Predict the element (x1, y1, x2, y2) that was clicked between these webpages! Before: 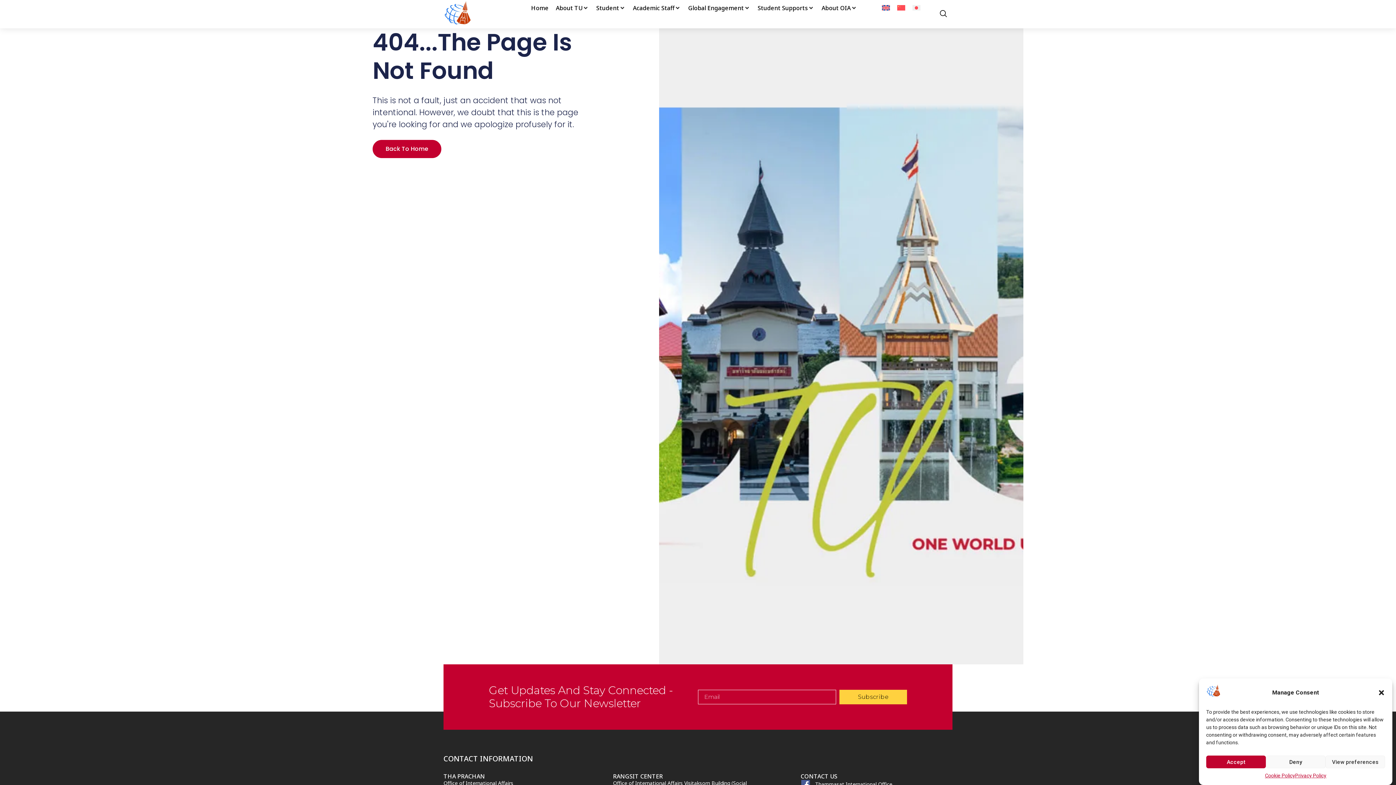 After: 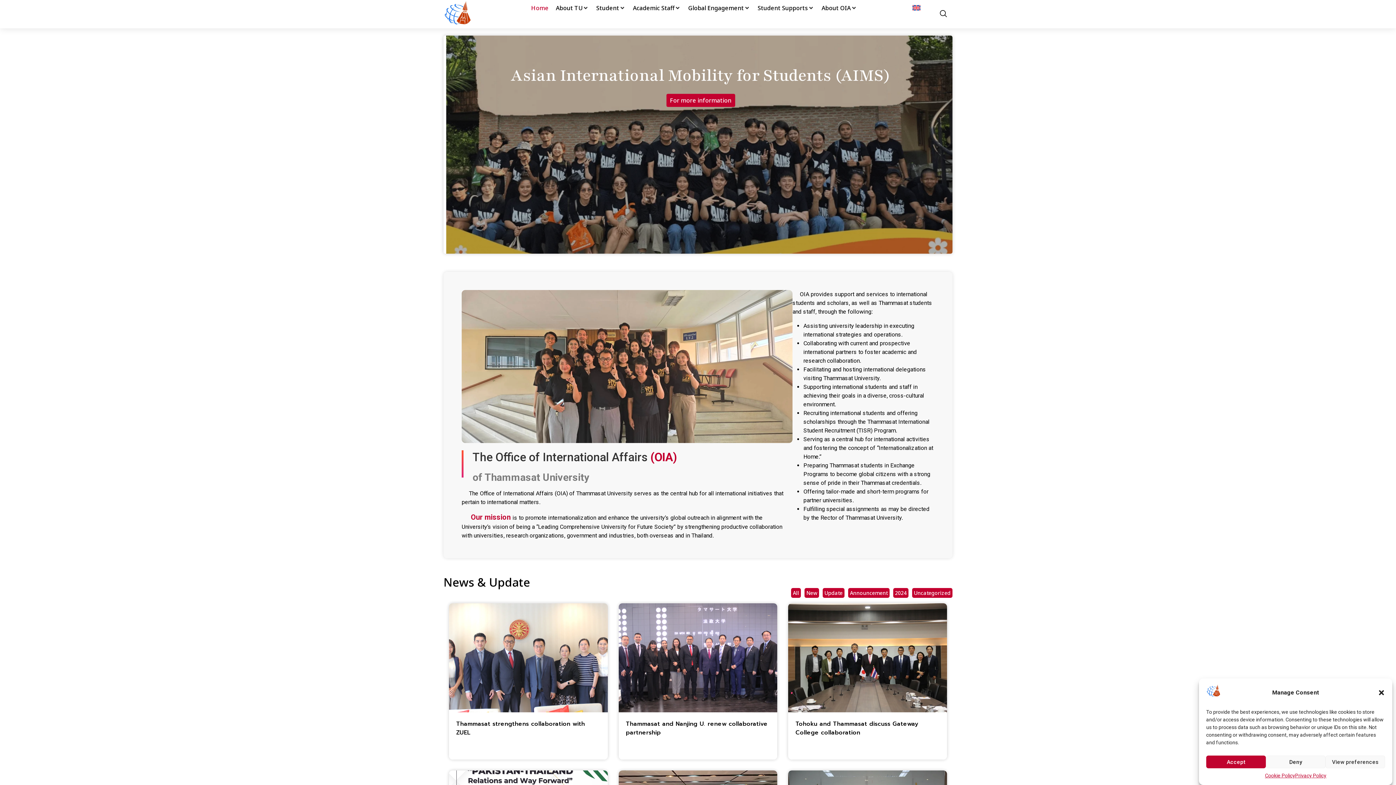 Action: bbox: (893, 2, 909, 12)